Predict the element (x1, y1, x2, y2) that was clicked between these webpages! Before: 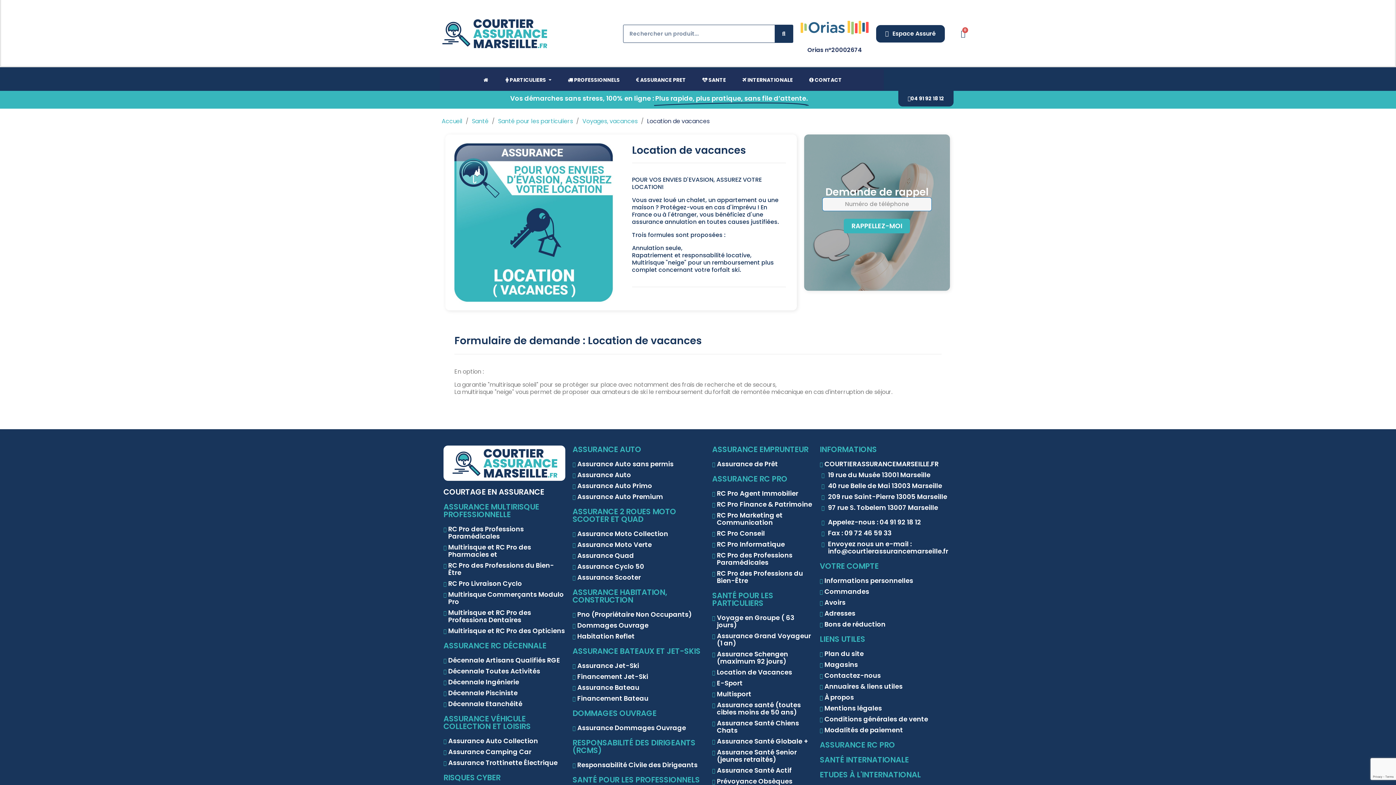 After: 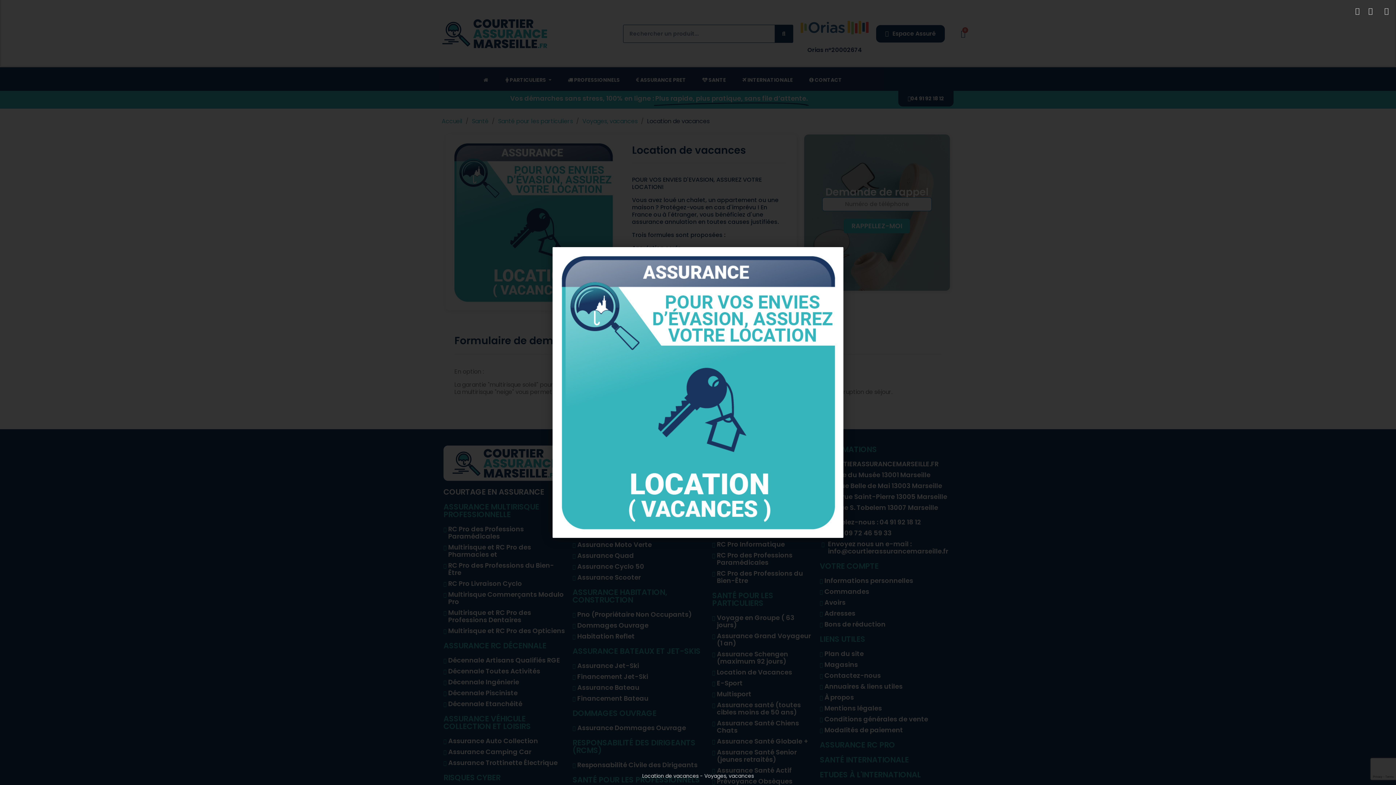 Action: bbox: (449, 138, 617, 306)